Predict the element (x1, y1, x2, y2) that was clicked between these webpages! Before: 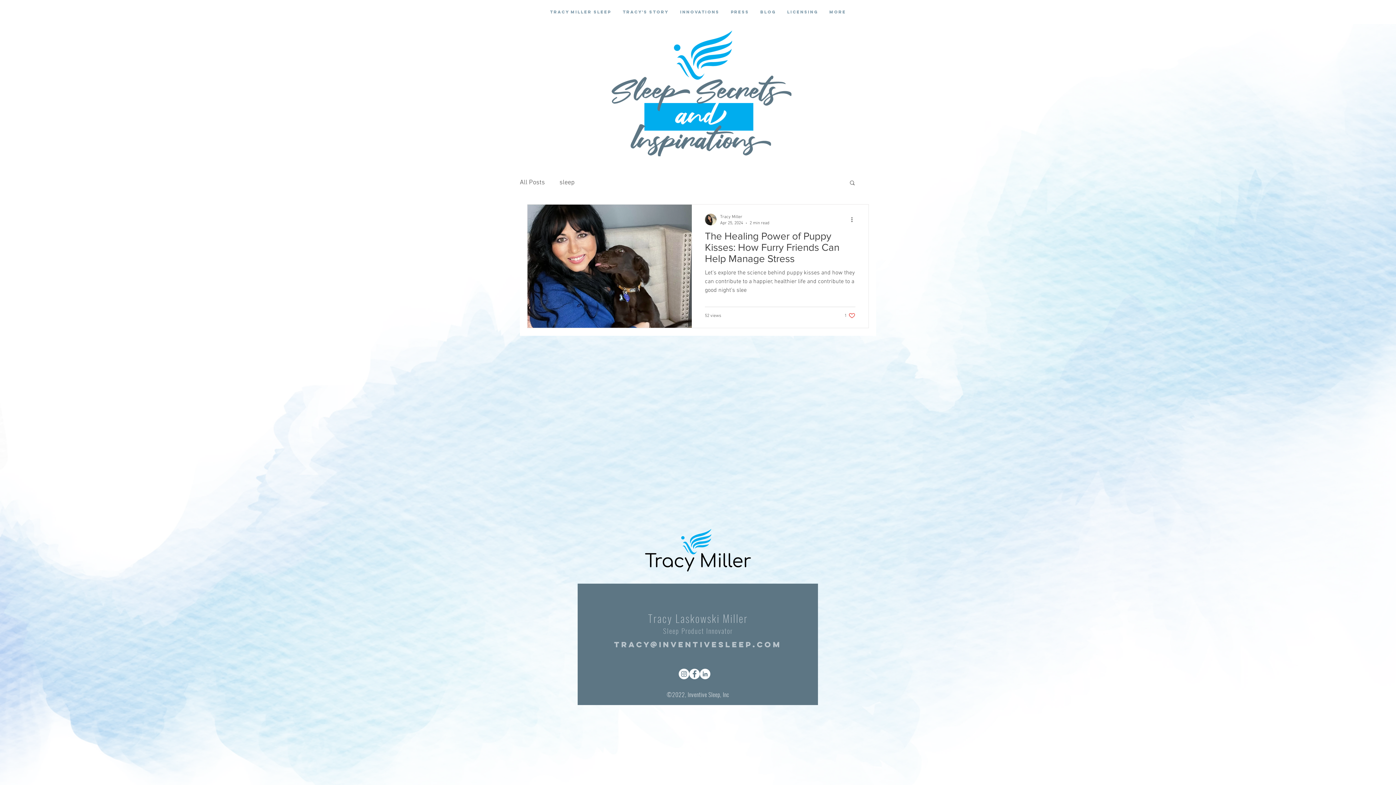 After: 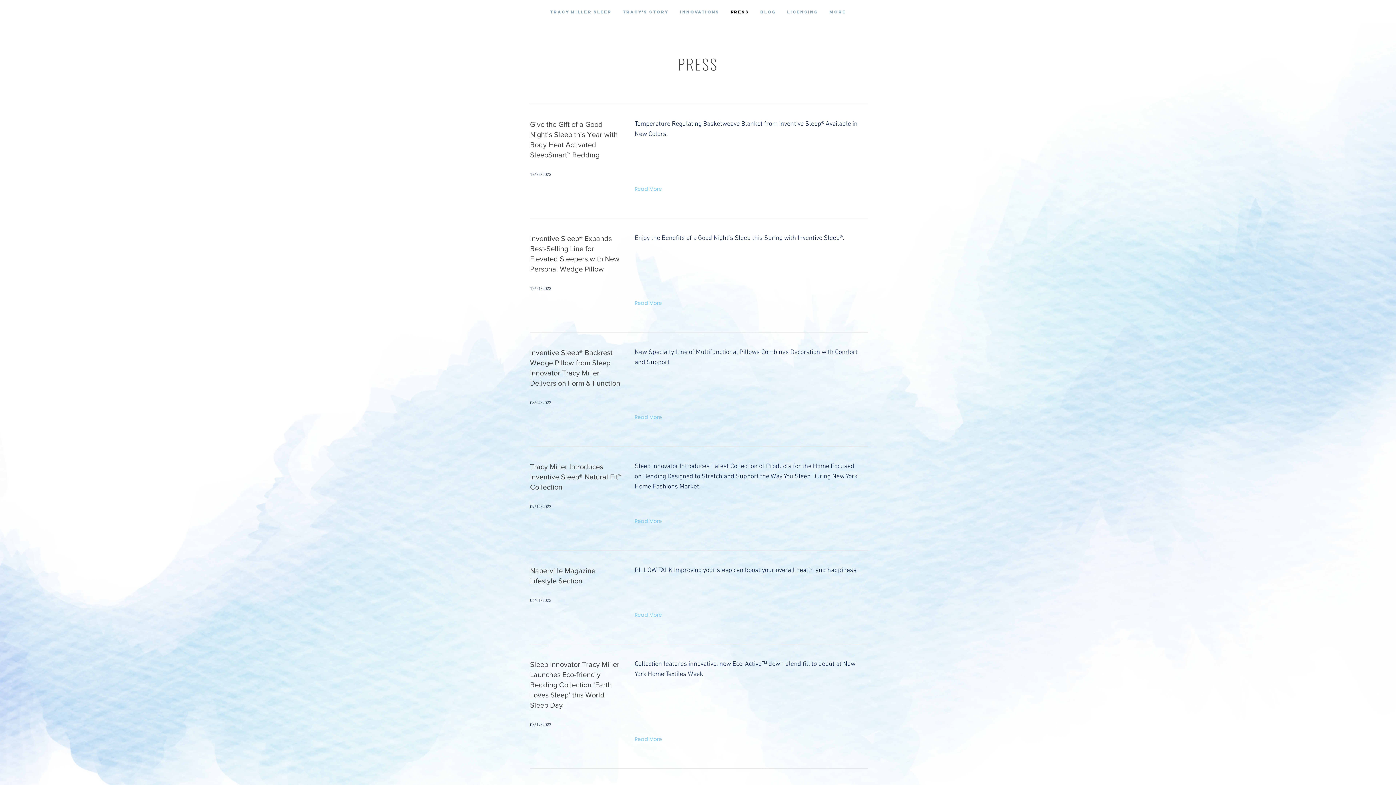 Action: bbox: (725, 2, 754, 21) label: Press